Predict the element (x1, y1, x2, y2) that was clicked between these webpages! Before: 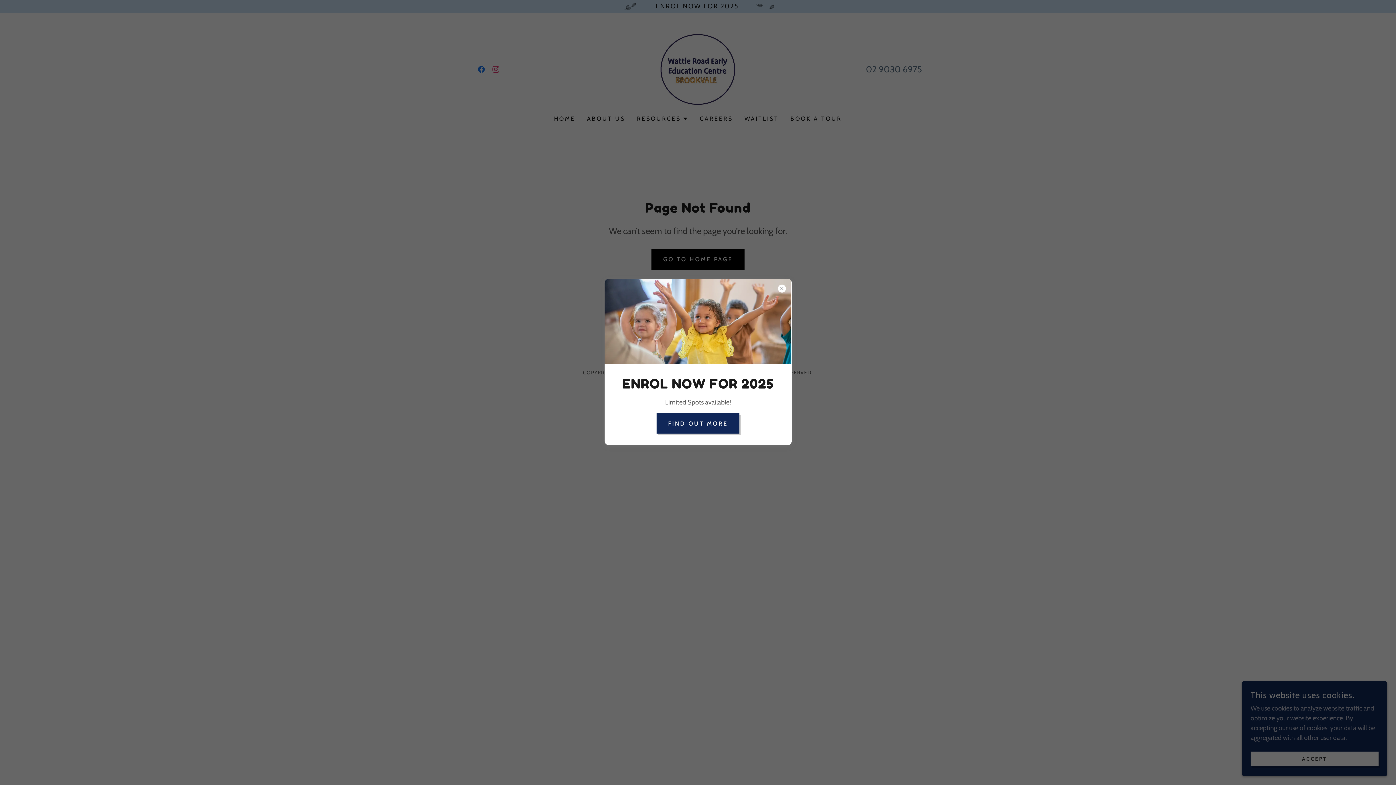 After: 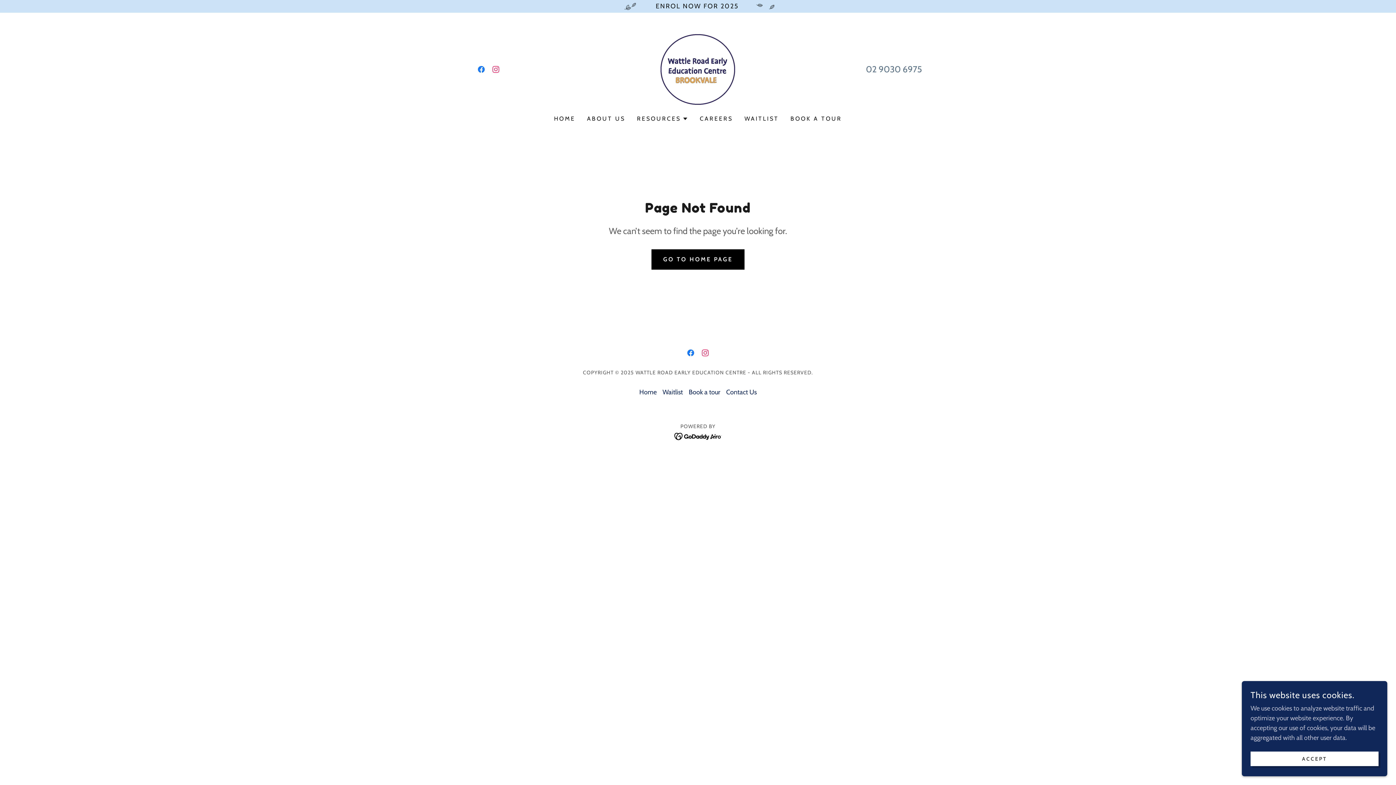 Action: label: FIND OUT MORE bbox: (656, 413, 739, 433)